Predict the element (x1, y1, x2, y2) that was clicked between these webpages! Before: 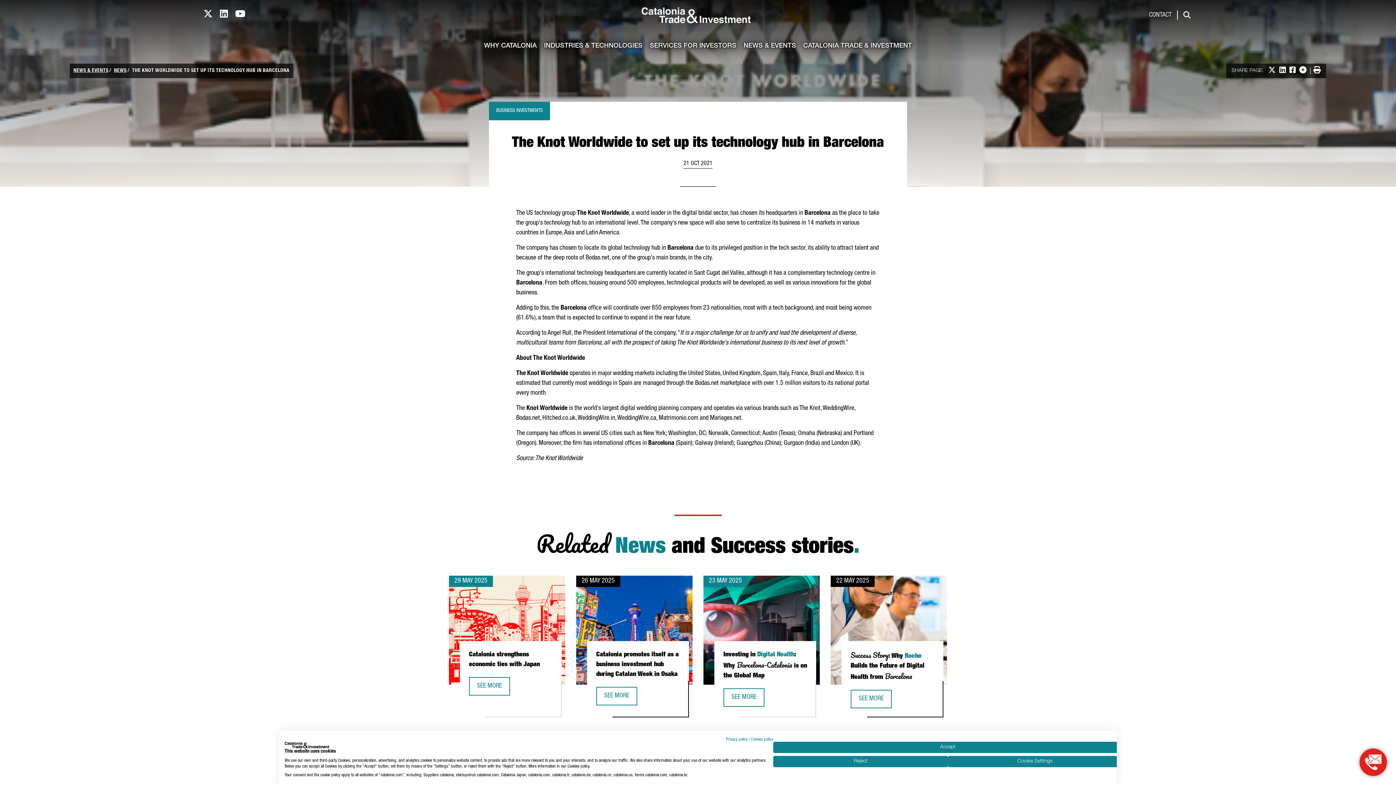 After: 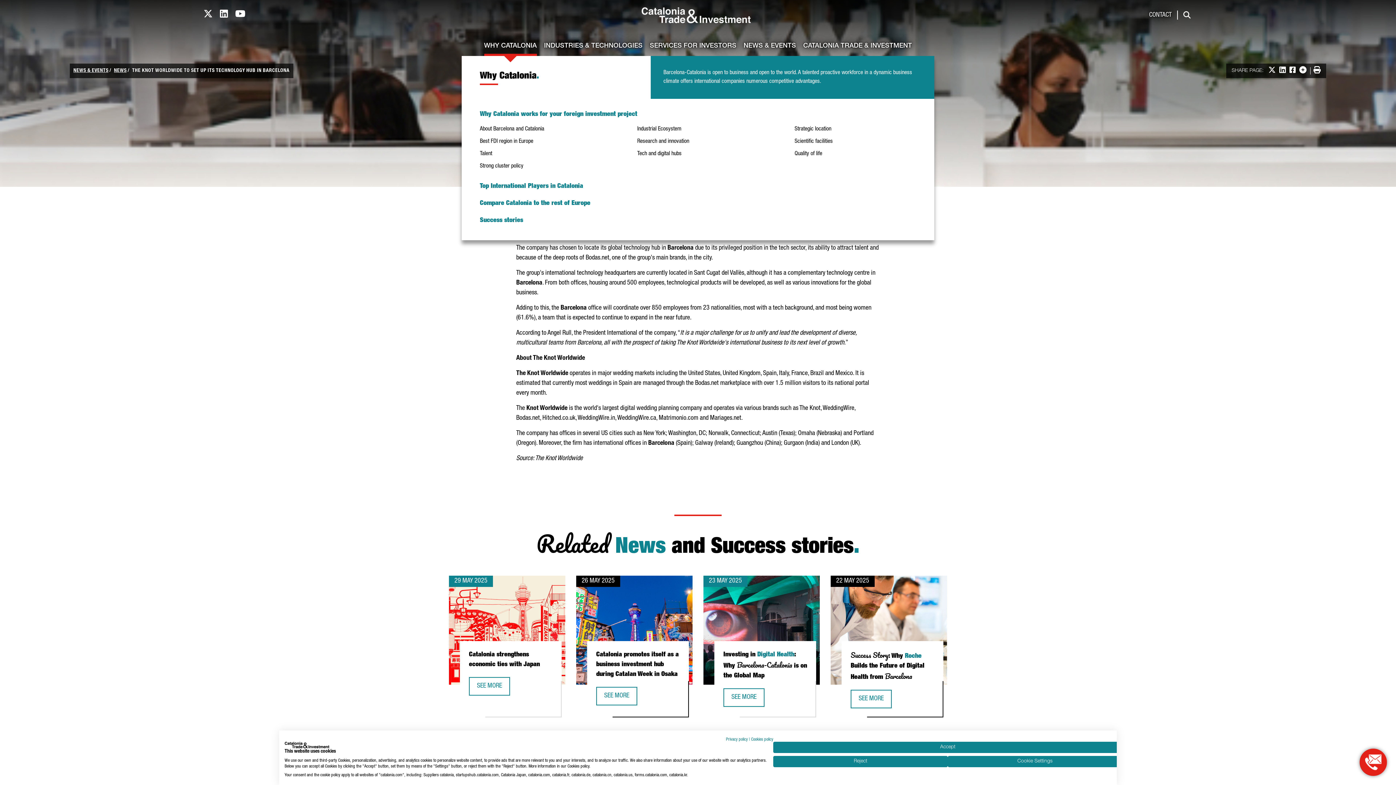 Action: bbox: (484, 37, 536, 55) label: WHY CATALONIA